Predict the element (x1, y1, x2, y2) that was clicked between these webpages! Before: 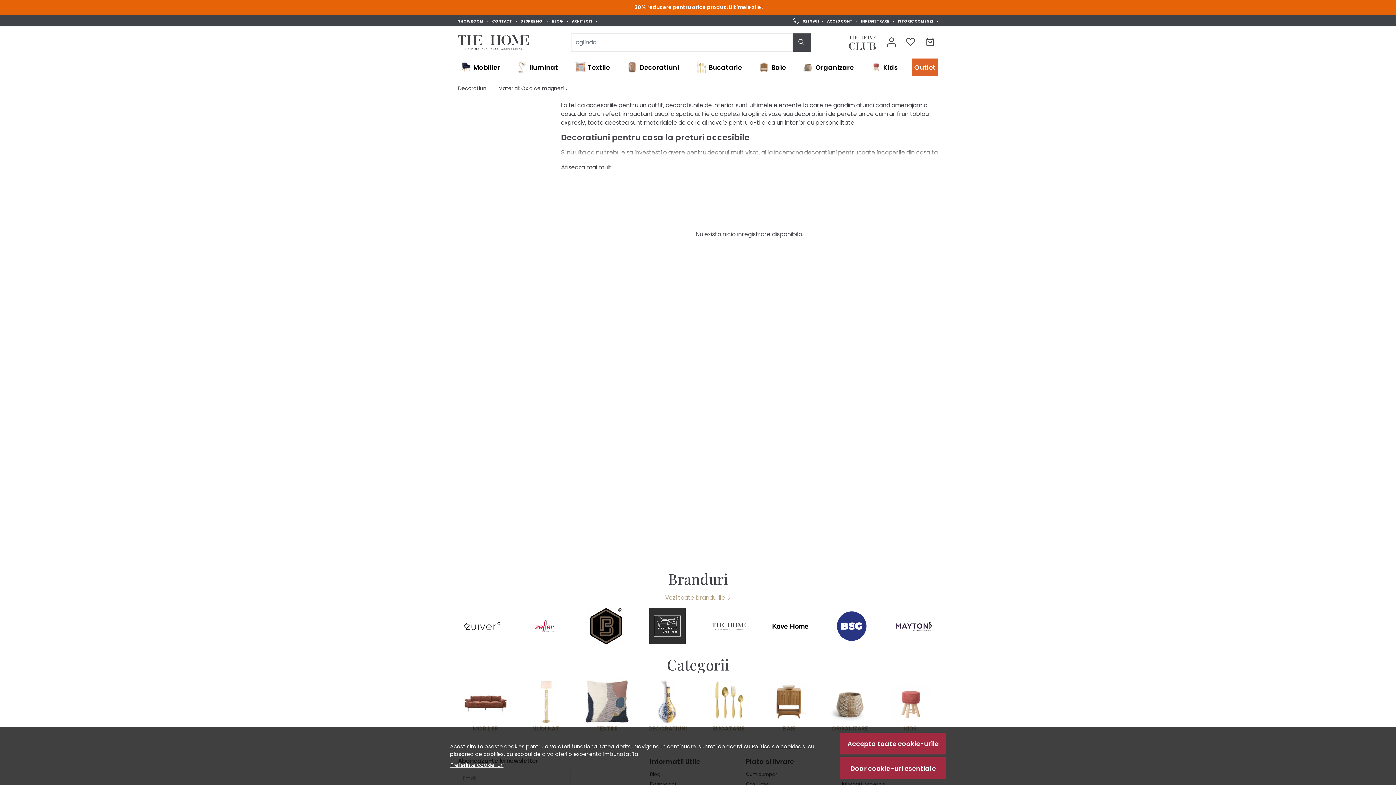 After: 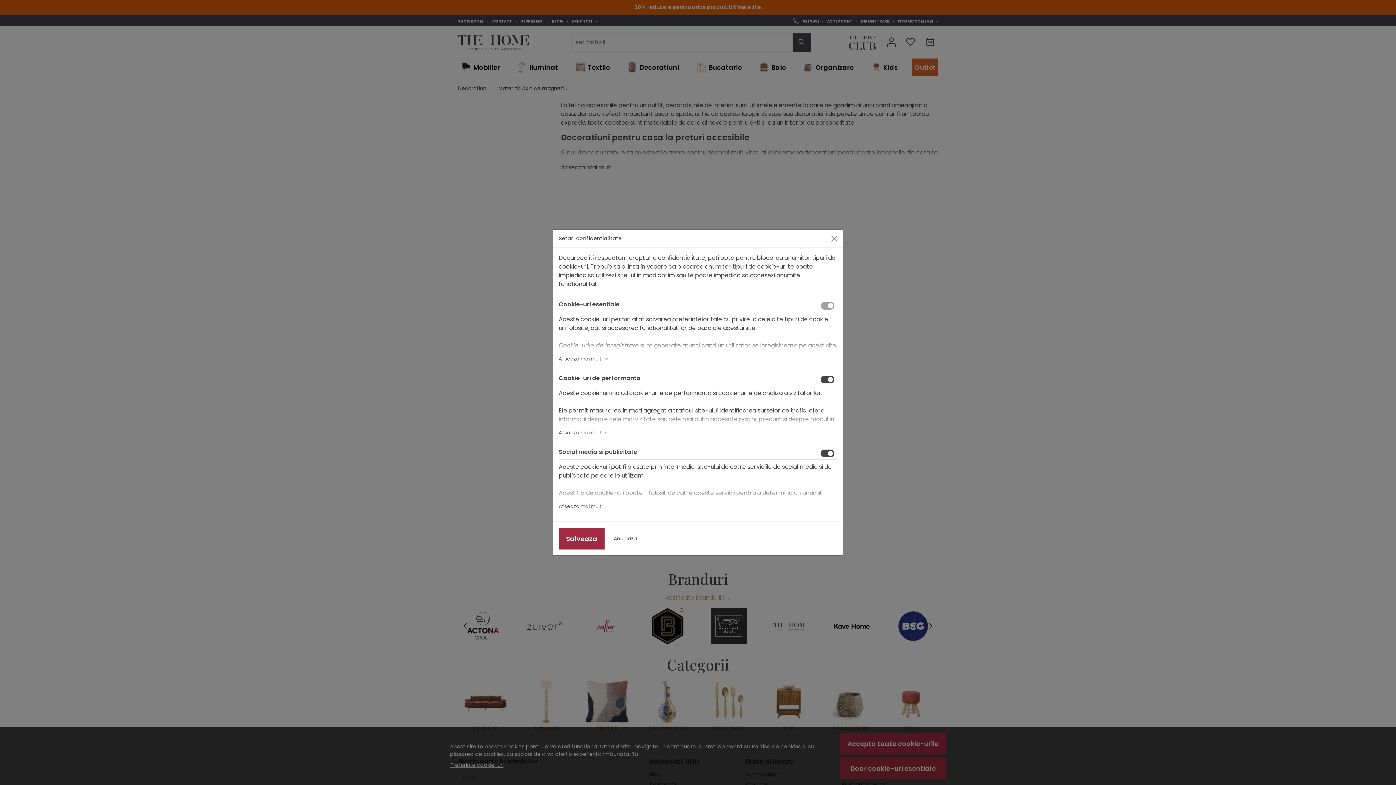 Action: label: Preferinte cookie-uri bbox: (450, 761, 504, 769)